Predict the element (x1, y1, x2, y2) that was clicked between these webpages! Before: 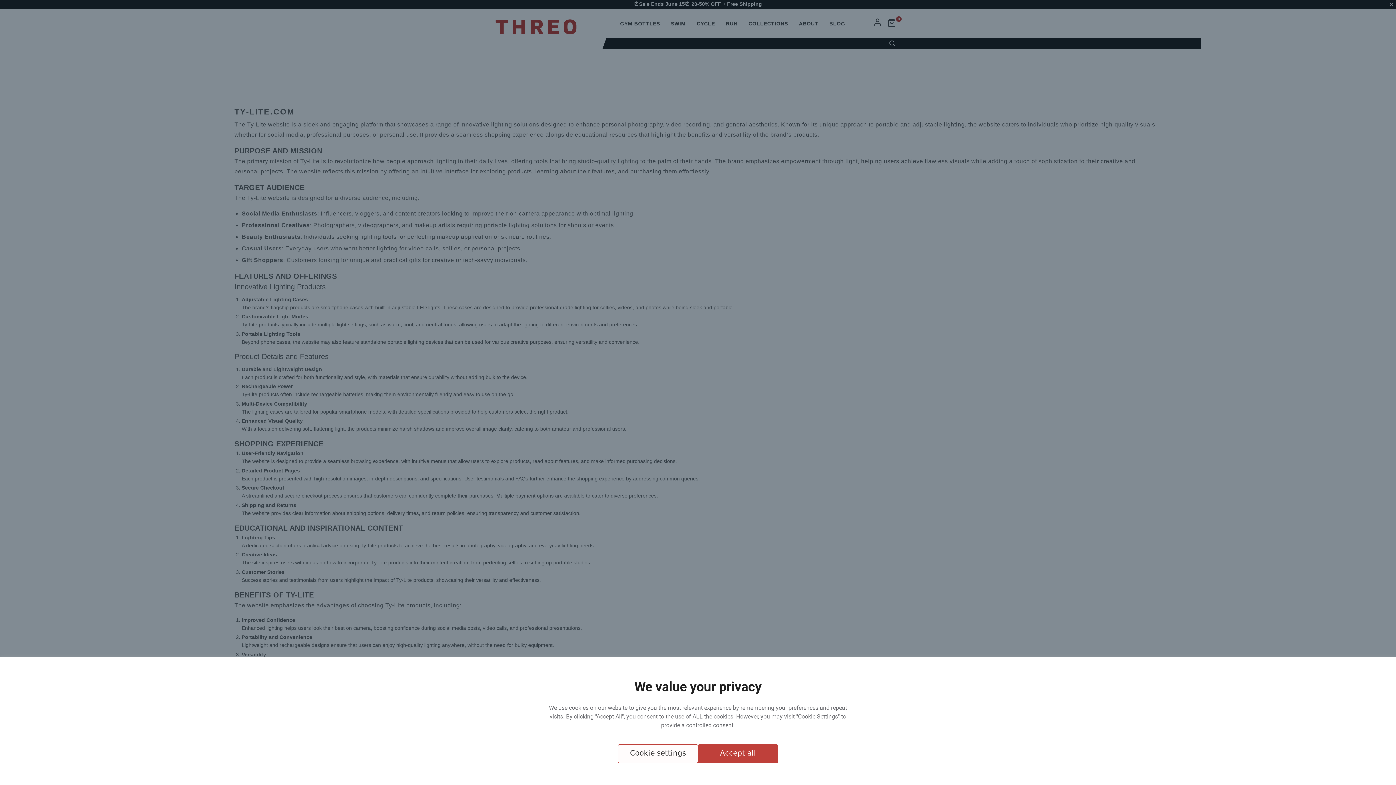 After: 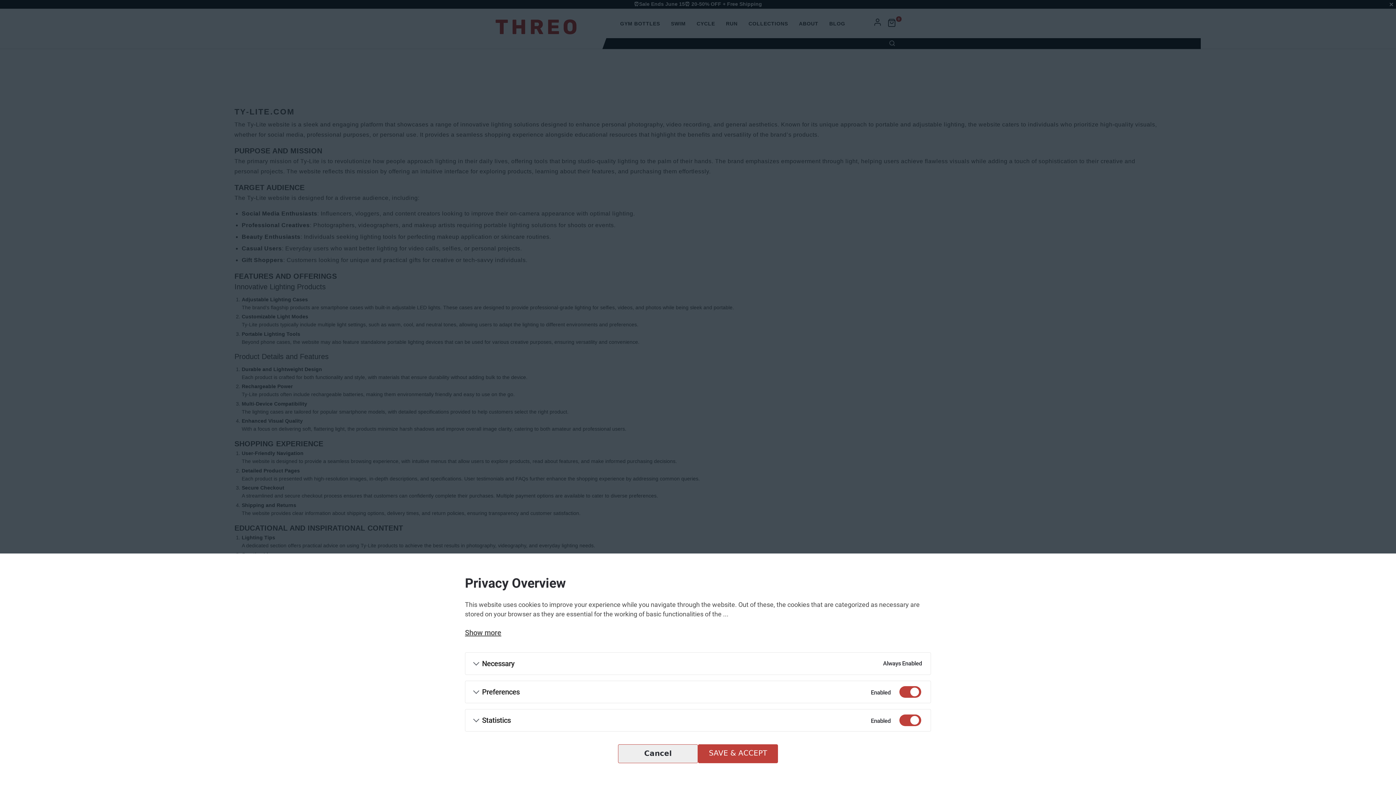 Action: bbox: (618, 744, 698, 763) label: Cookie settings